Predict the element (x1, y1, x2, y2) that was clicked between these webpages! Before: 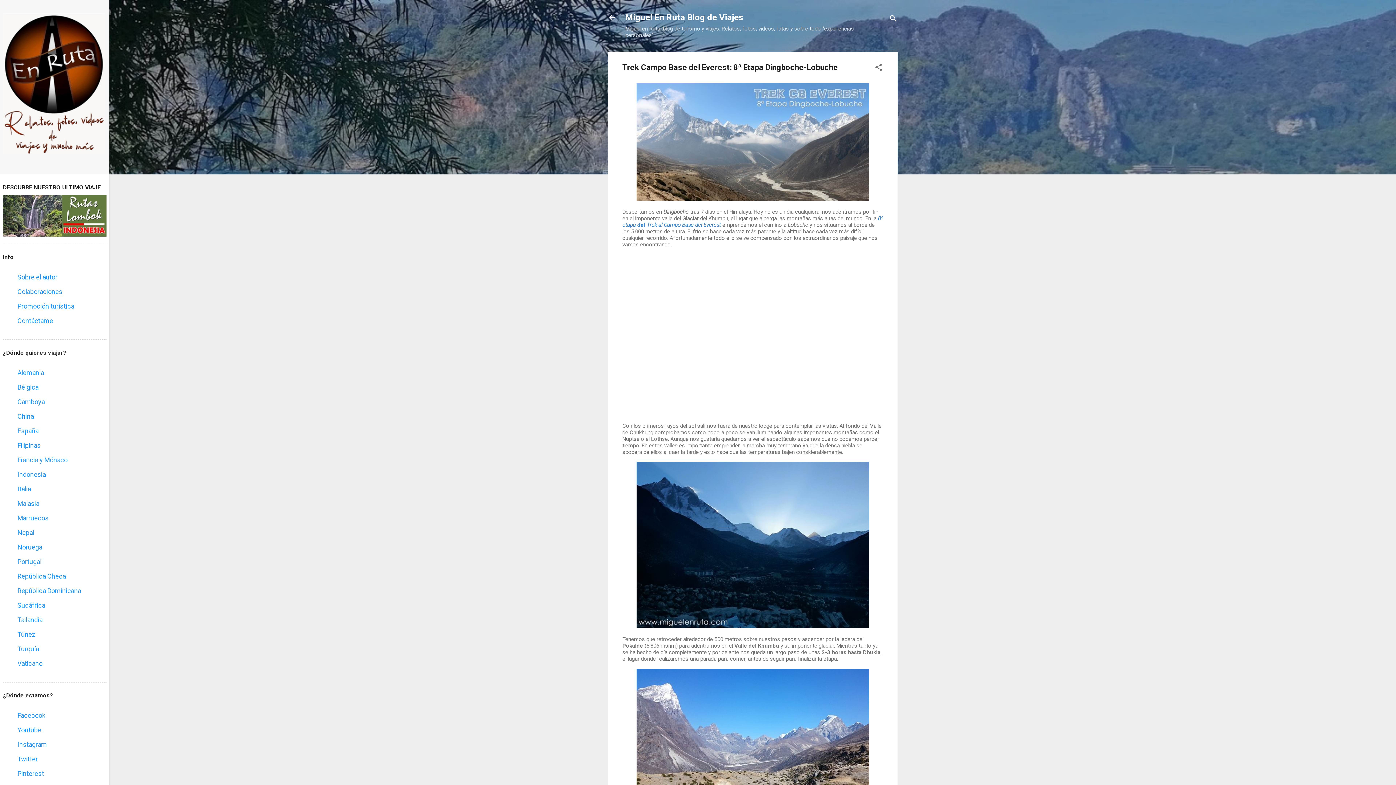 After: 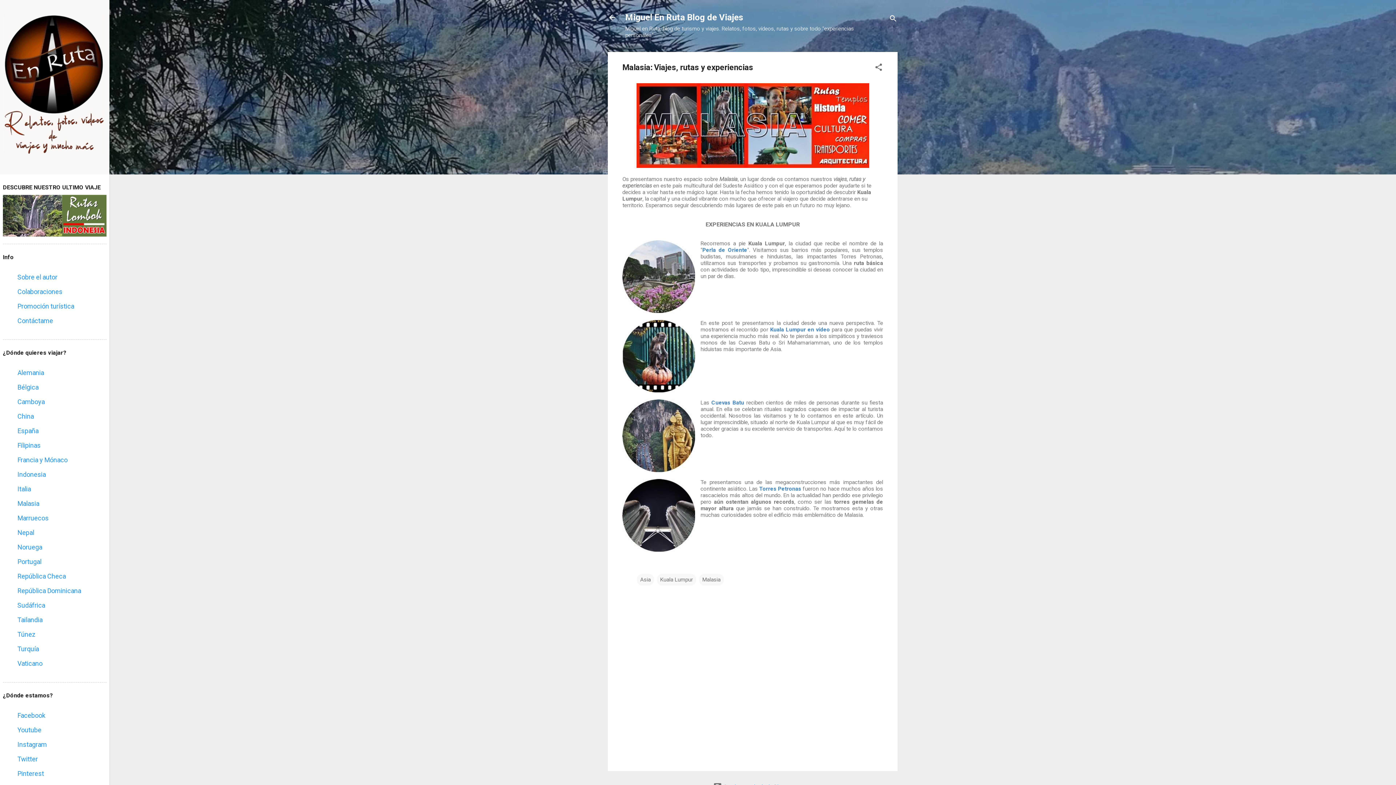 Action: label: Malasia bbox: (17, 500, 39, 507)